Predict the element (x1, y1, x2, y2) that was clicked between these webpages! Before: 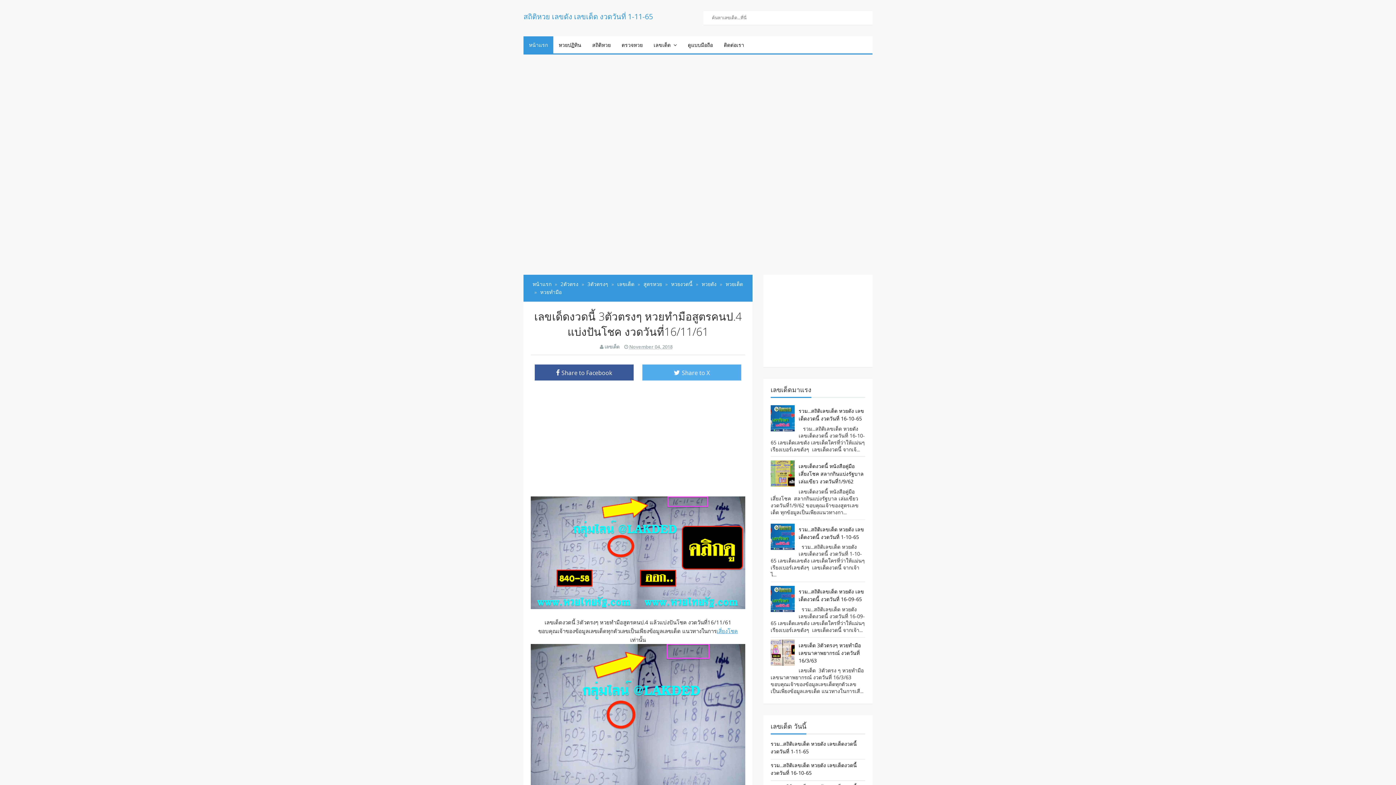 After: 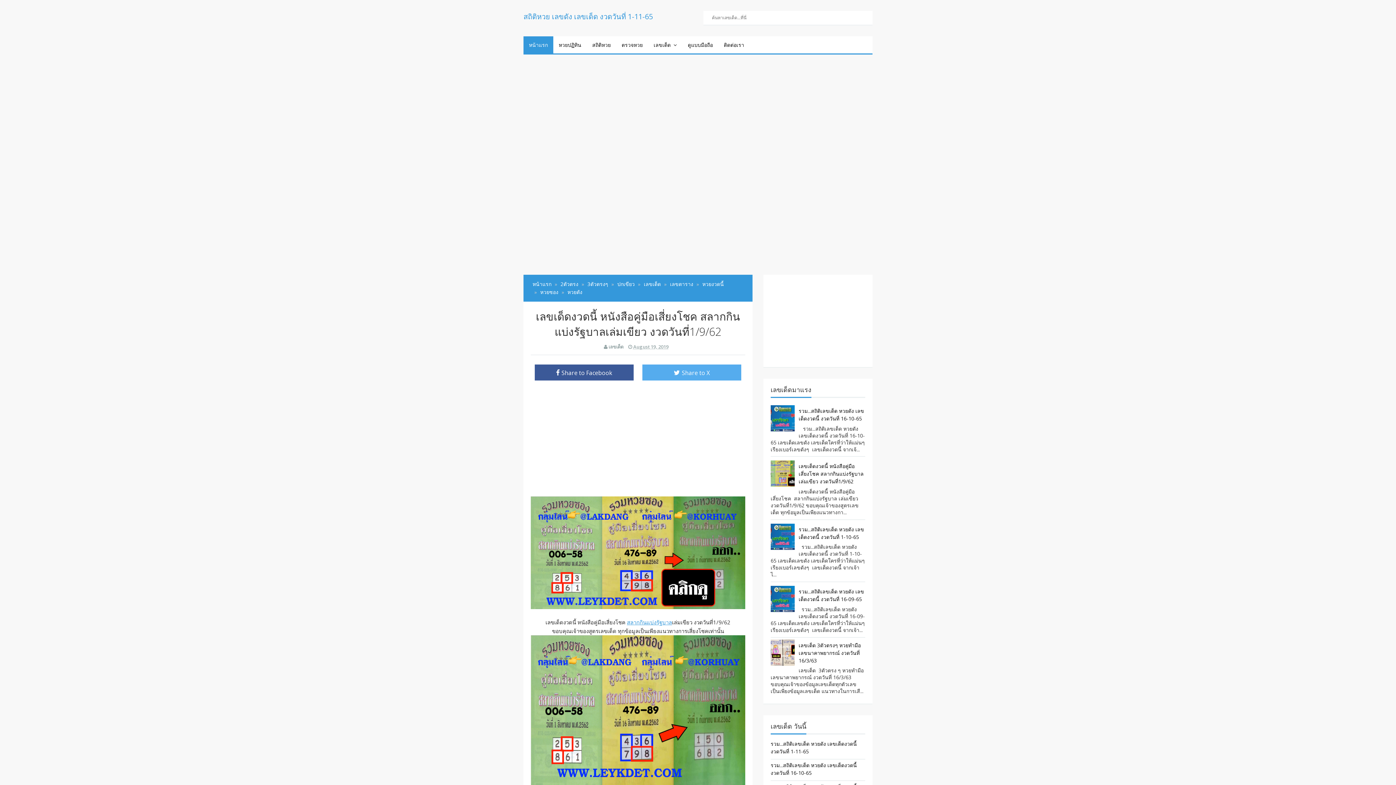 Action: label: เลขเด็ดงวดนี้ หนังสือคู่มือเสี่ยงโชค สลากกินแบ่งรัฐบาลเล่มเขียว งวดวันที่1/9/62 bbox: (798, 462, 863, 485)